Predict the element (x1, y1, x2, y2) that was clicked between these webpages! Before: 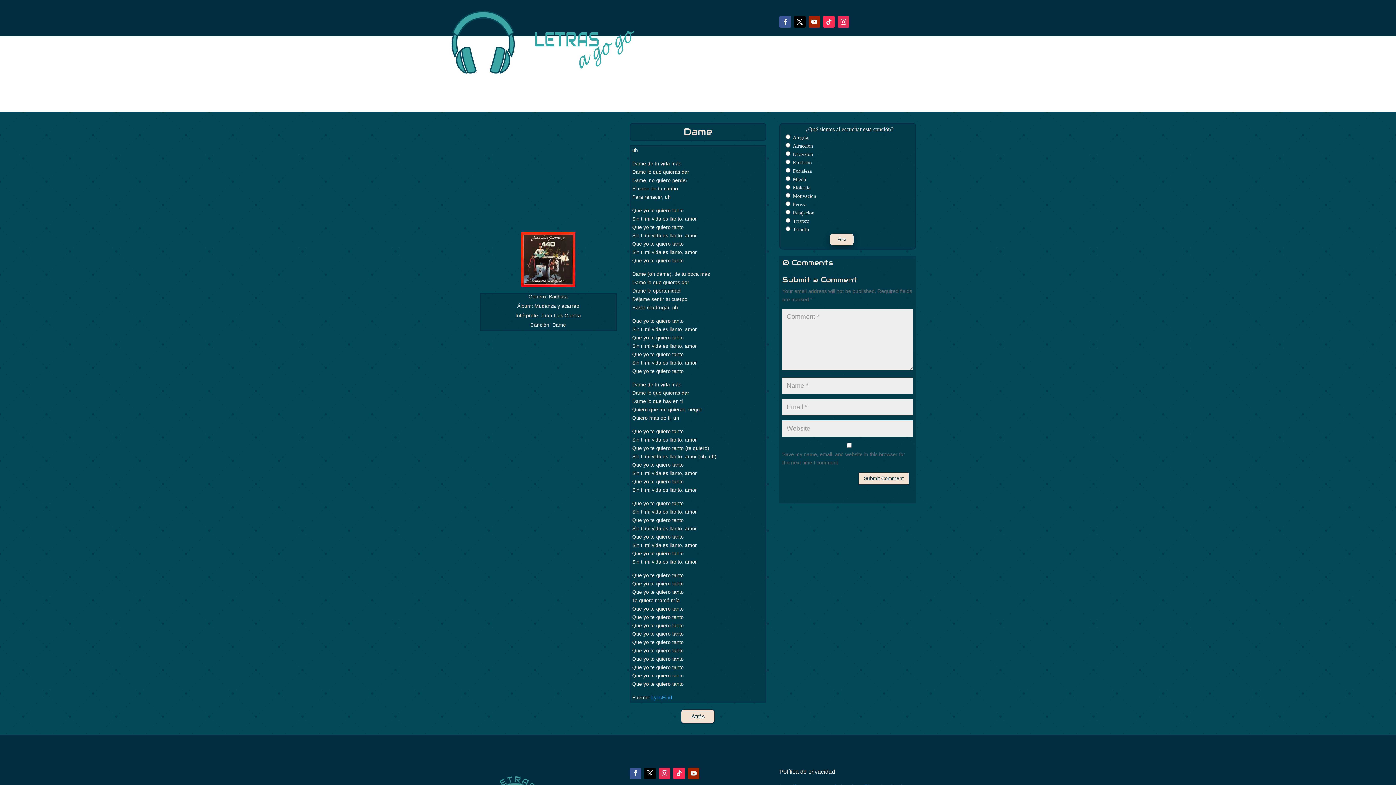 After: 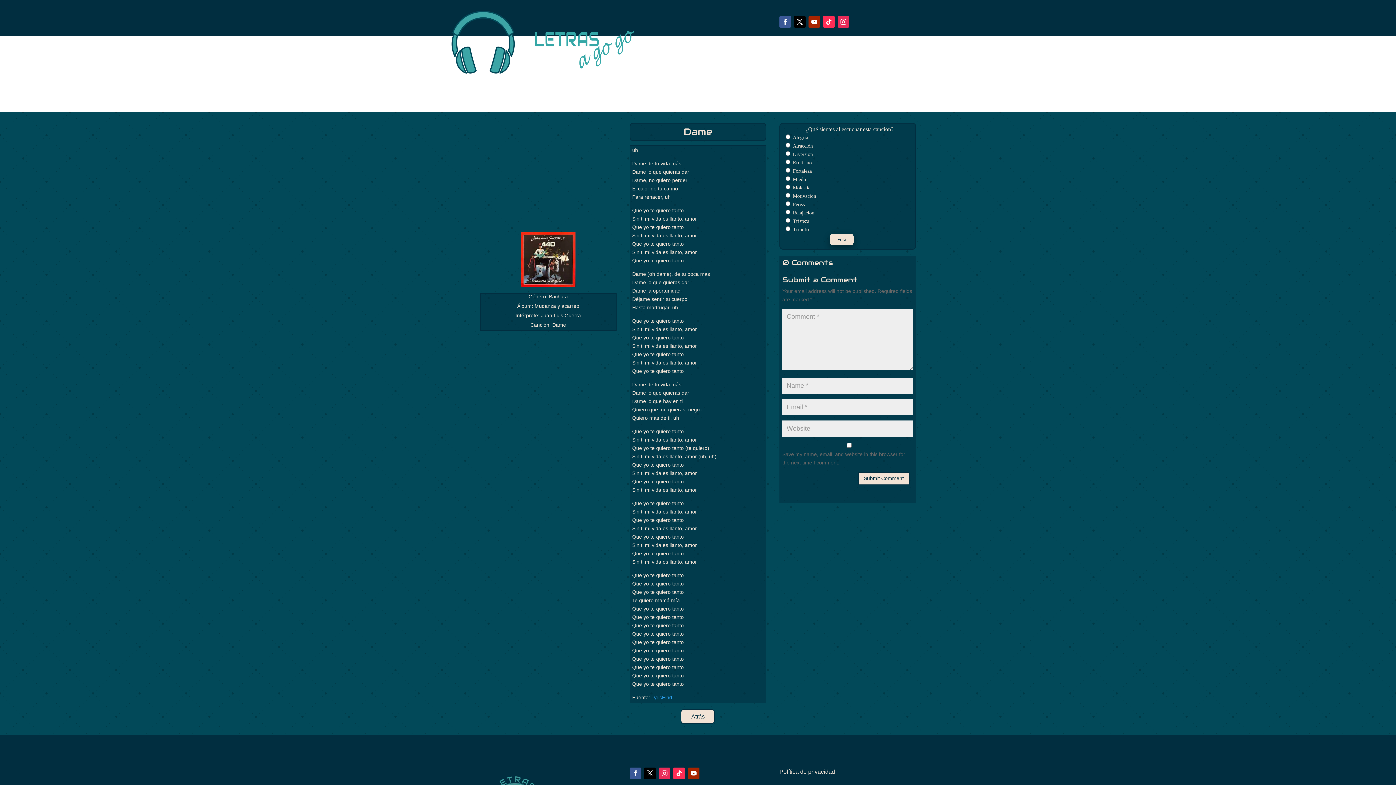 Action: bbox: (830, 233, 853, 245) label: Vota